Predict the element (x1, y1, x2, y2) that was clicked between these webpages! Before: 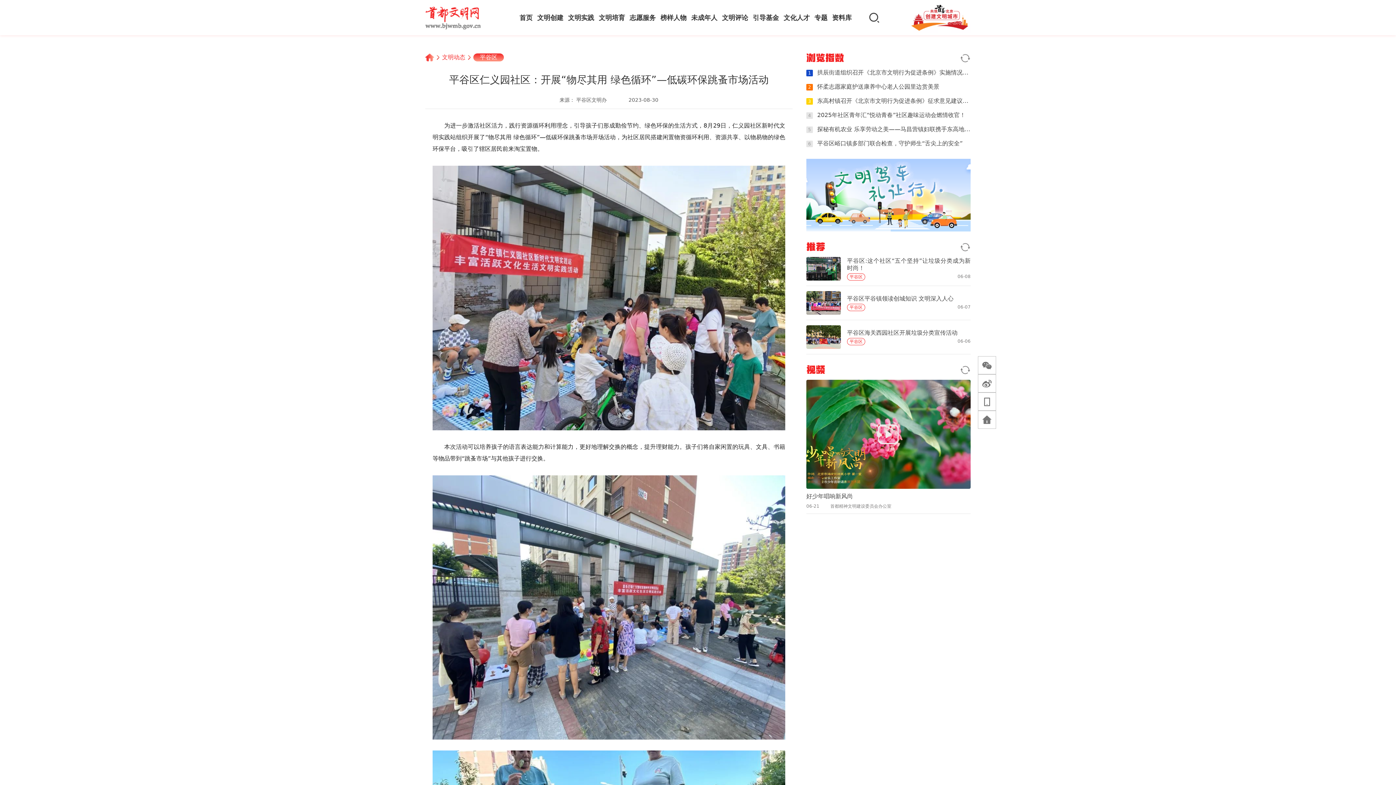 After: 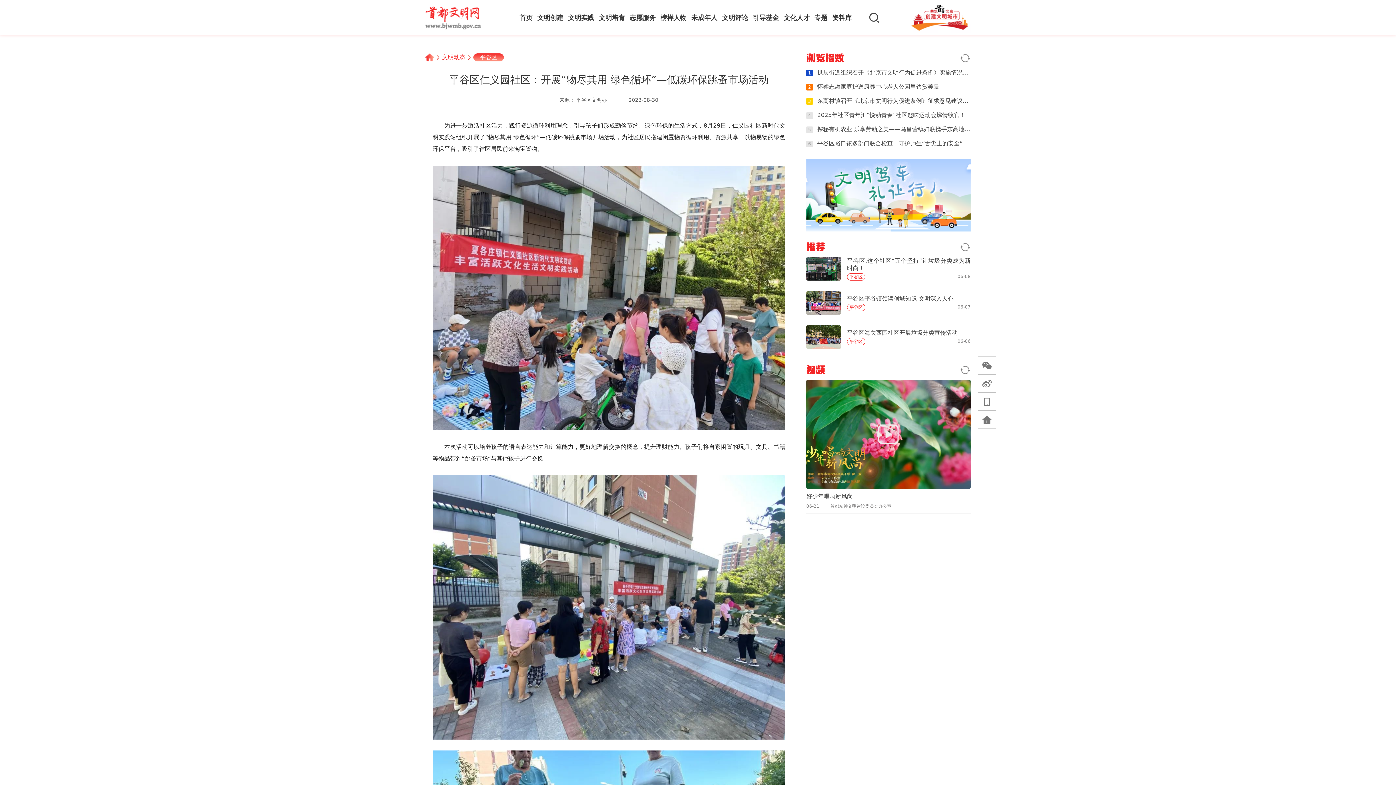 Action: bbox: (806, 82, 970, 91) label: 2
怀柔志愿家庭护送康养中心老人公园里边赏美景